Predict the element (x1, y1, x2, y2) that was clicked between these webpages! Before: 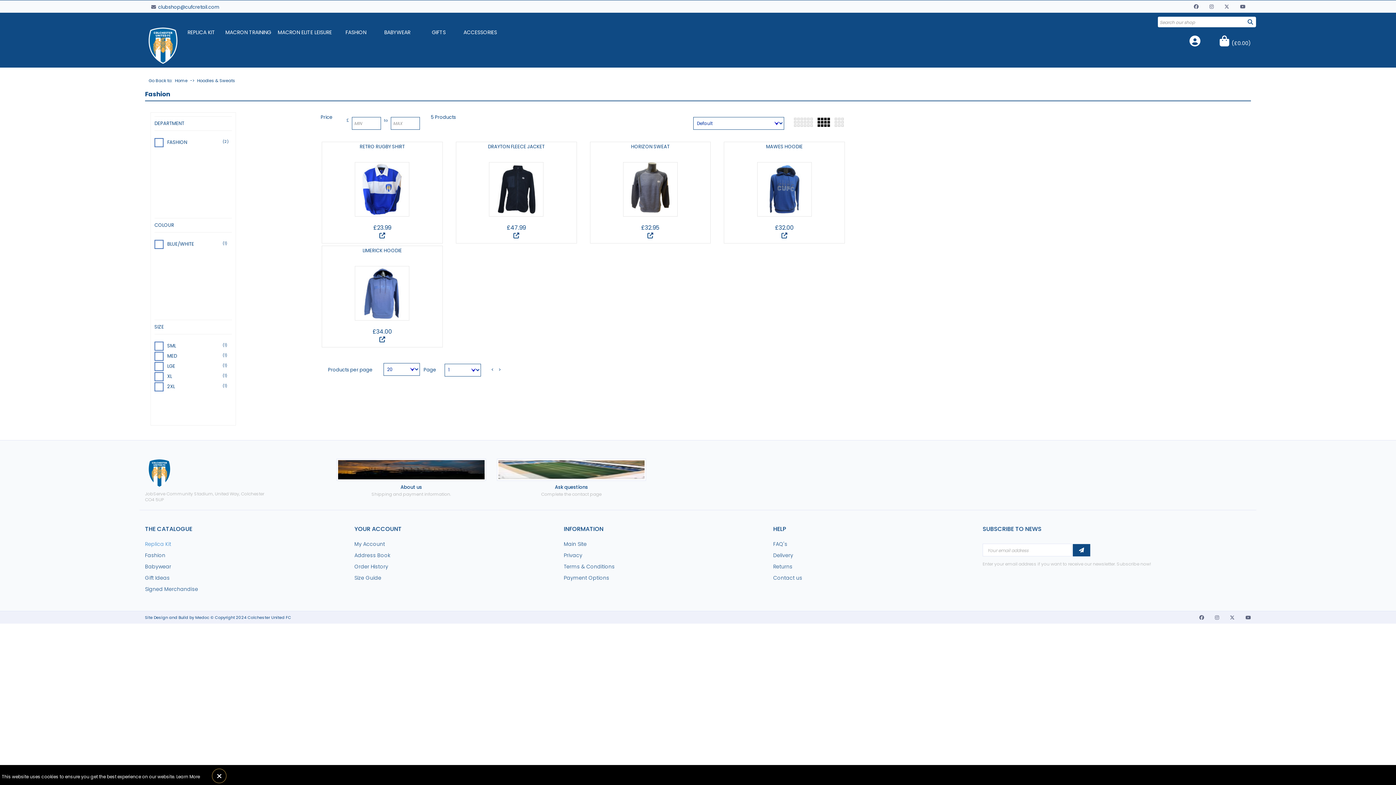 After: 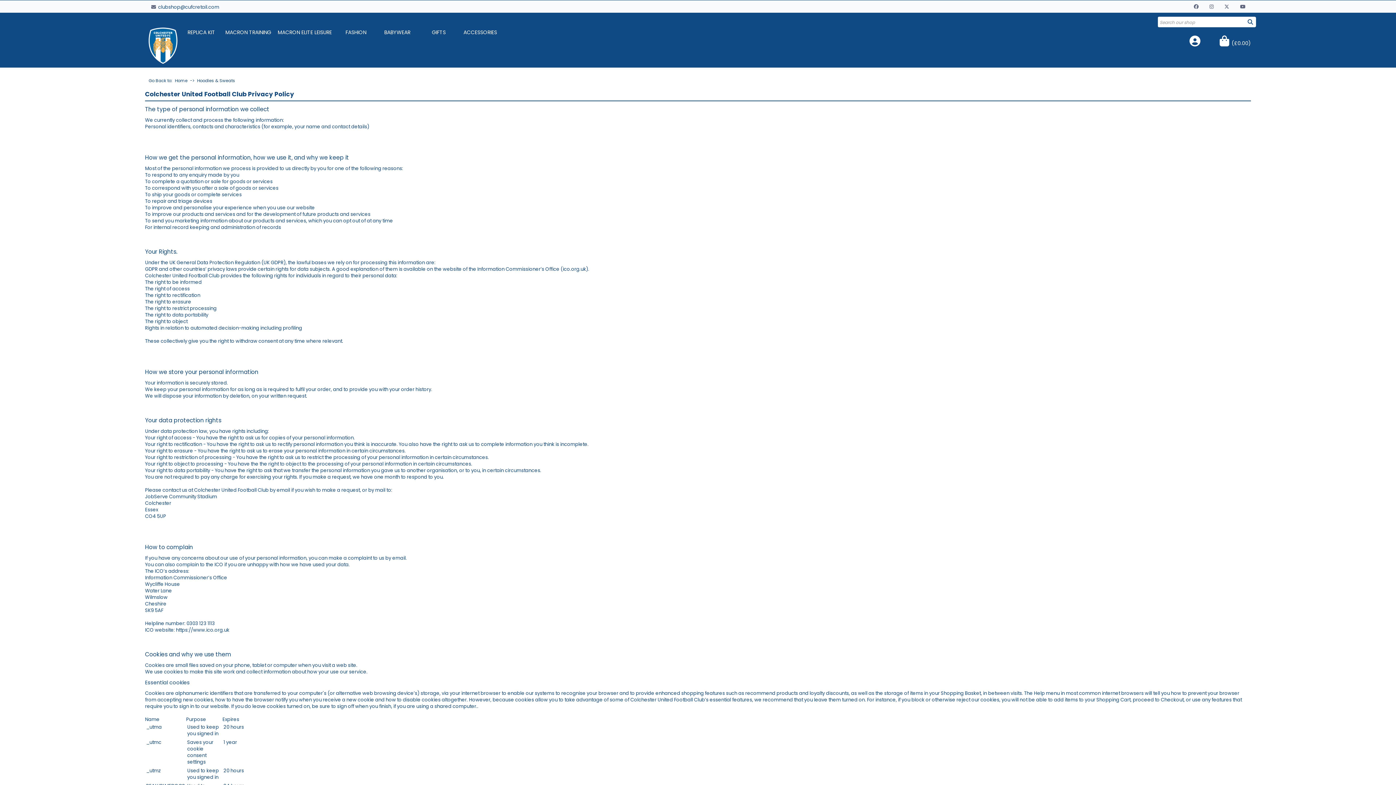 Action: label: Learn More bbox: (176, 774, 200, 780)